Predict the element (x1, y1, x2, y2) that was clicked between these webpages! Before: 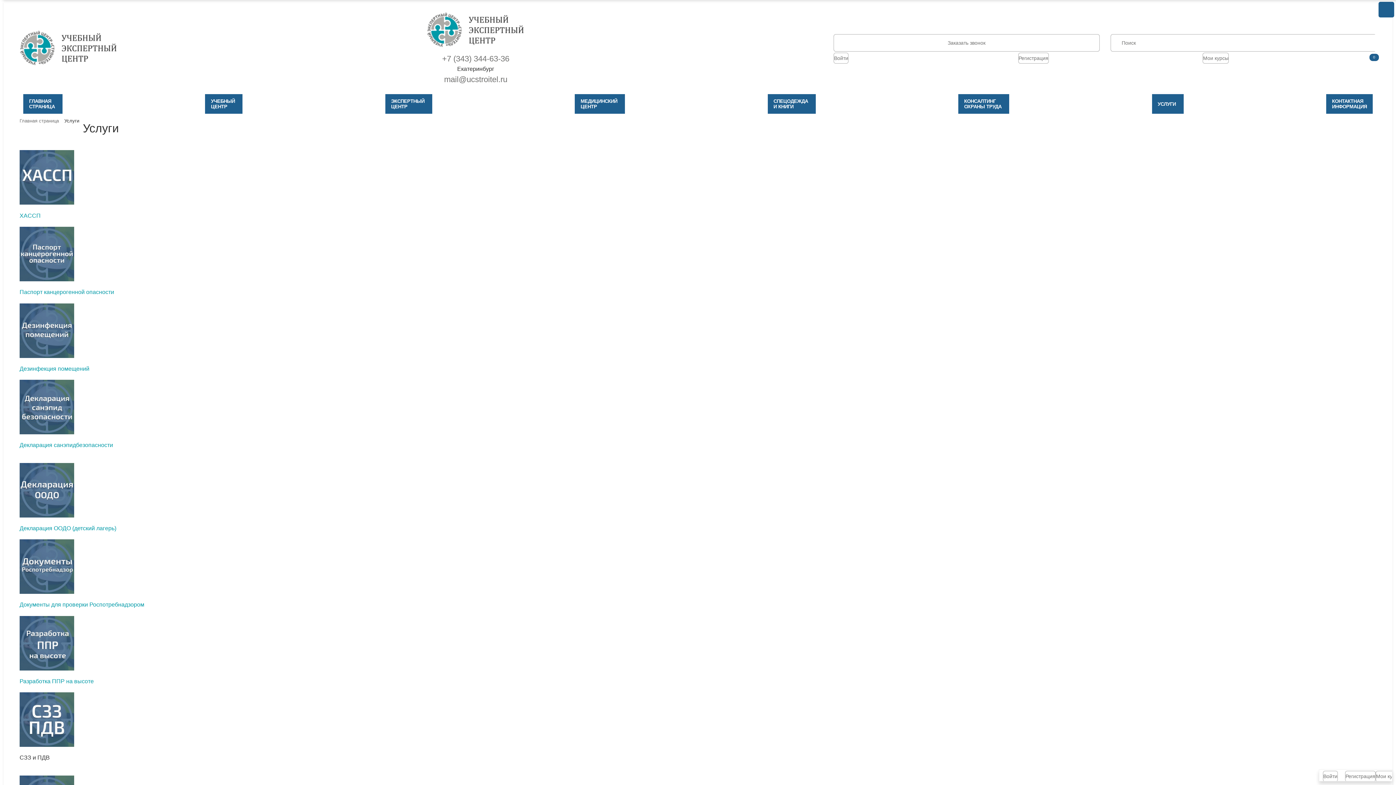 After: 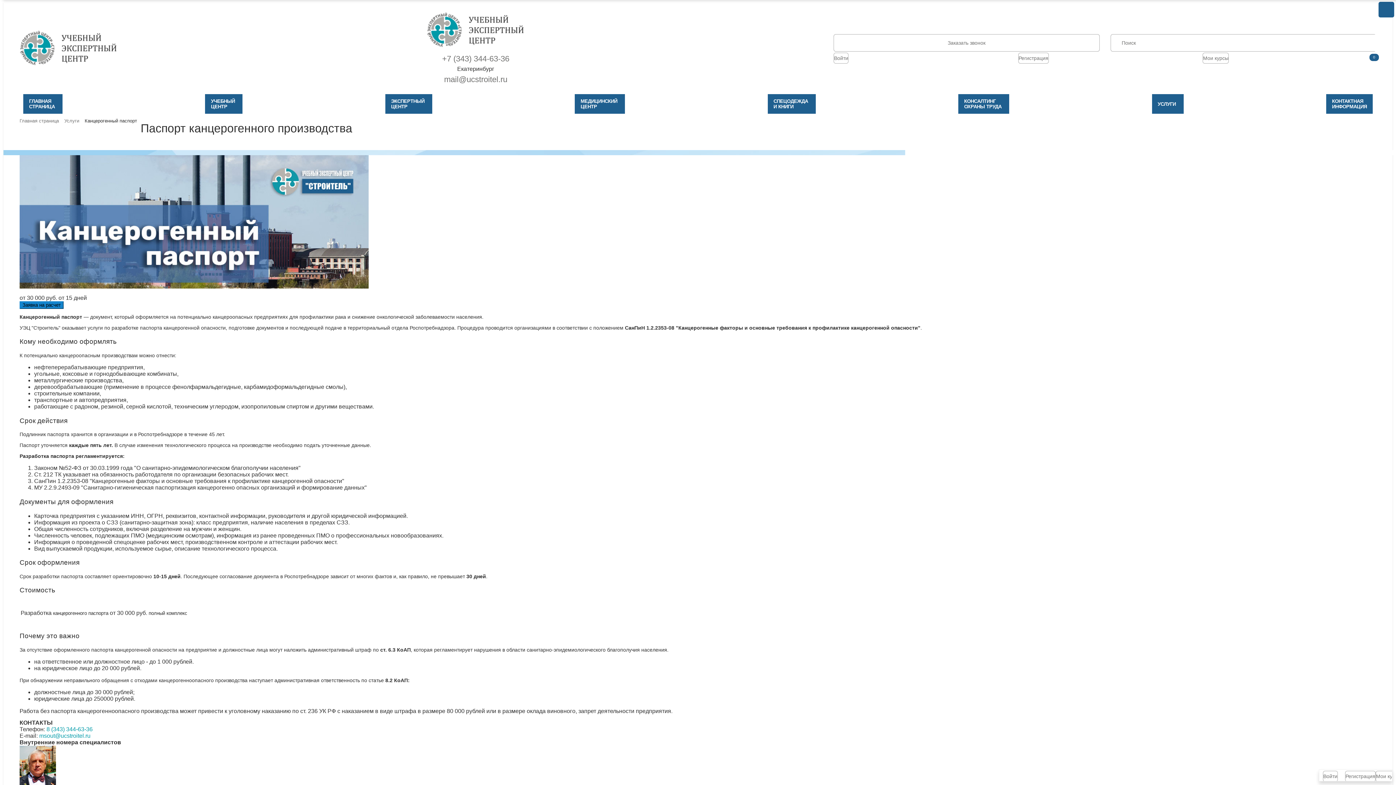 Action: label: Паспорт канцерогенной опасности bbox: (19, 289, 114, 295)